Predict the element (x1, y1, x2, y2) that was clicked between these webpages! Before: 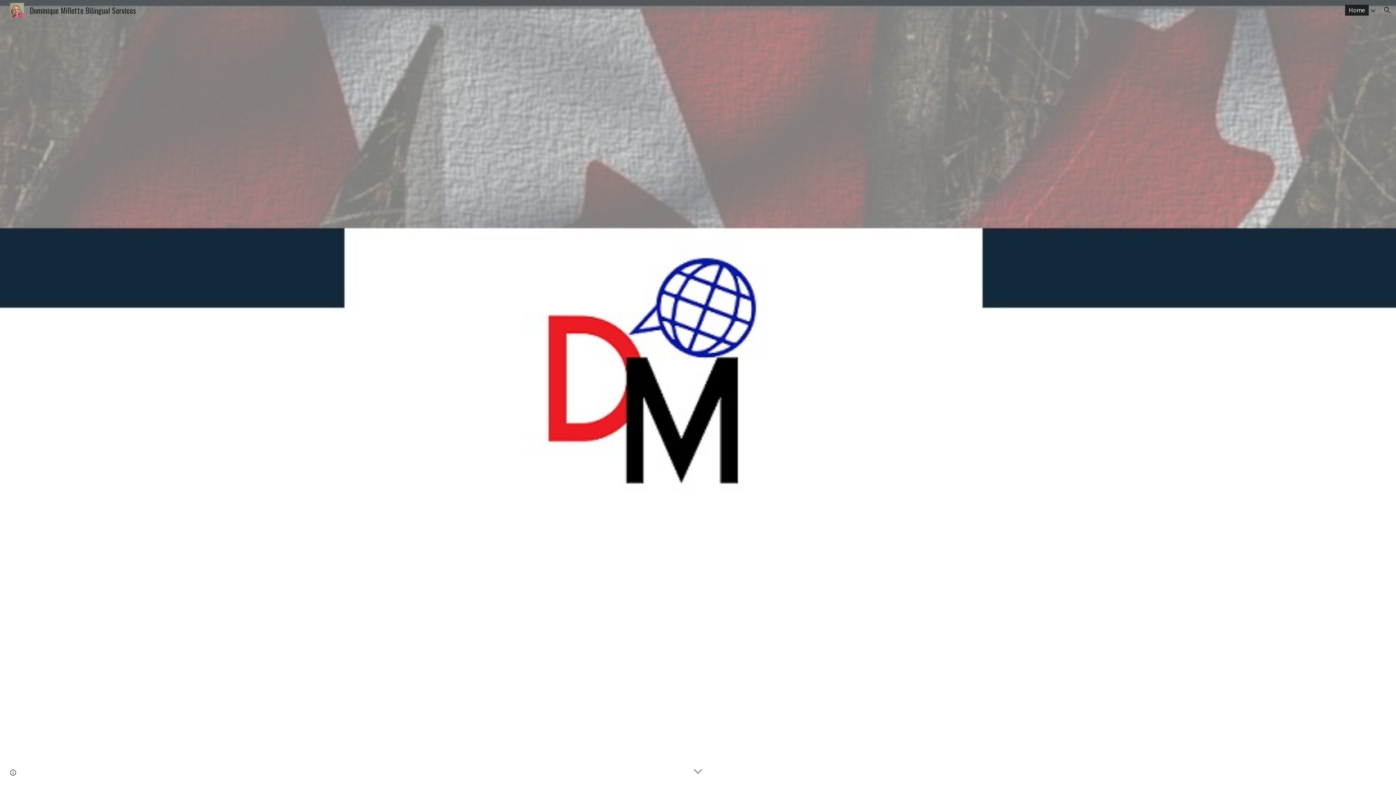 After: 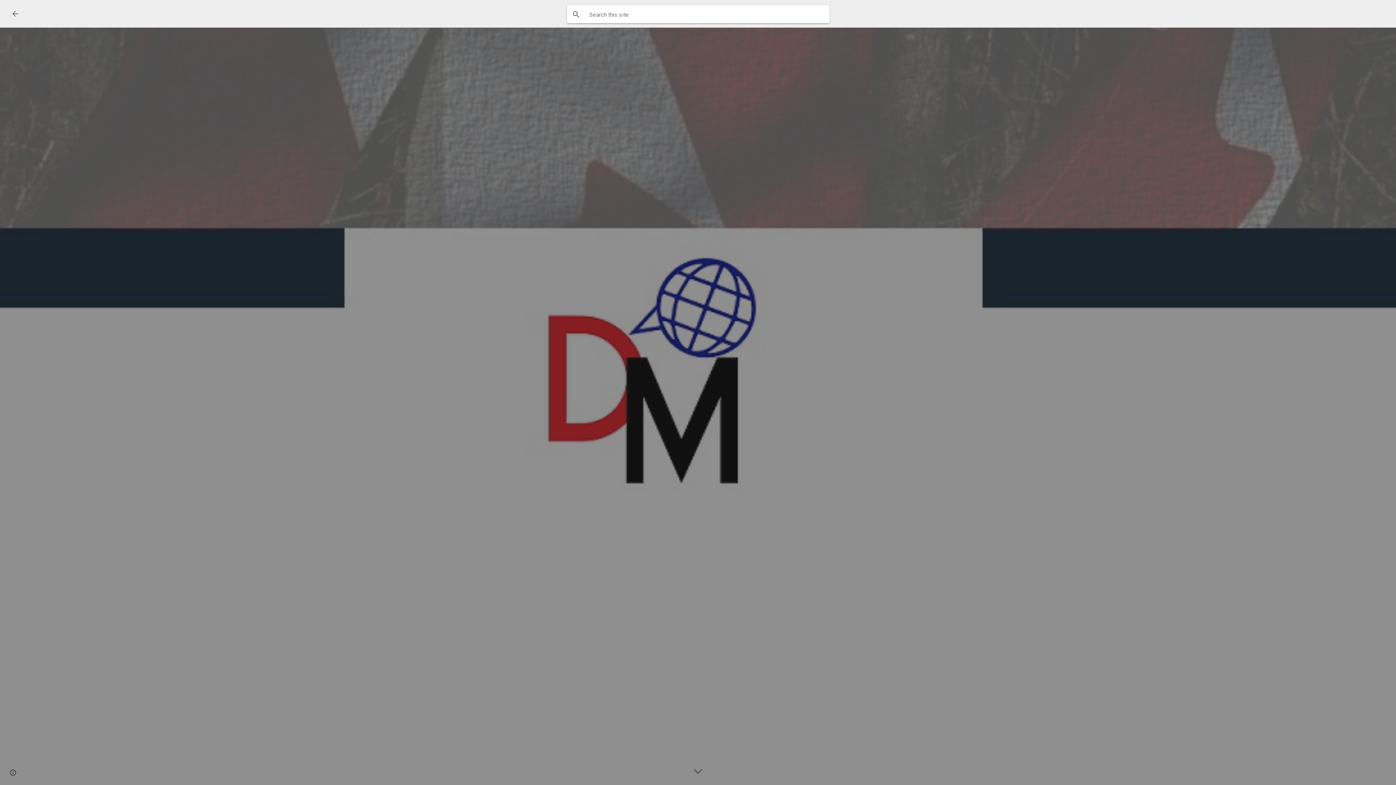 Action: bbox: (1378, 1, 1396, 18) label: Open search bar